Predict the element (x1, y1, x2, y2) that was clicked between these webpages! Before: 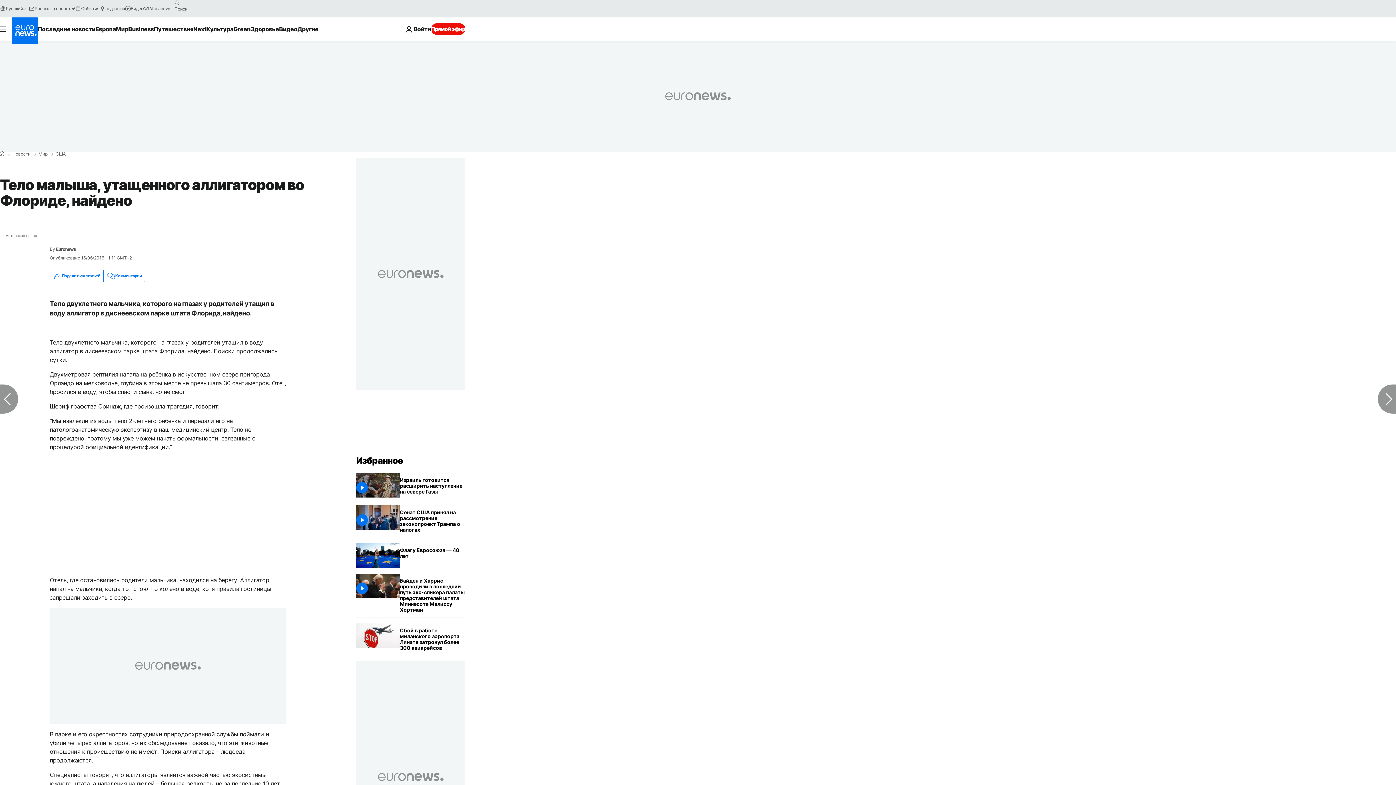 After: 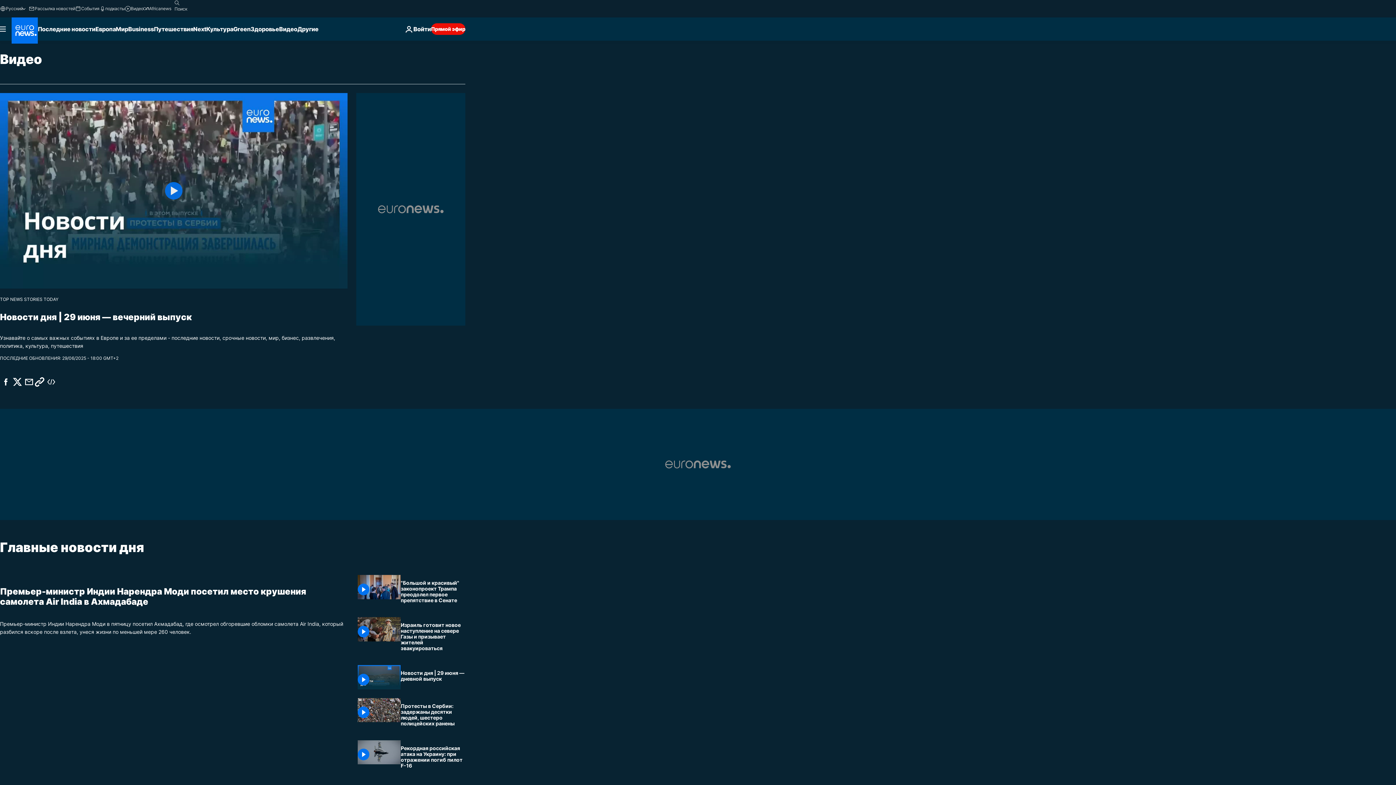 Action: label: Видео bbox: (124, 5, 143, 11)